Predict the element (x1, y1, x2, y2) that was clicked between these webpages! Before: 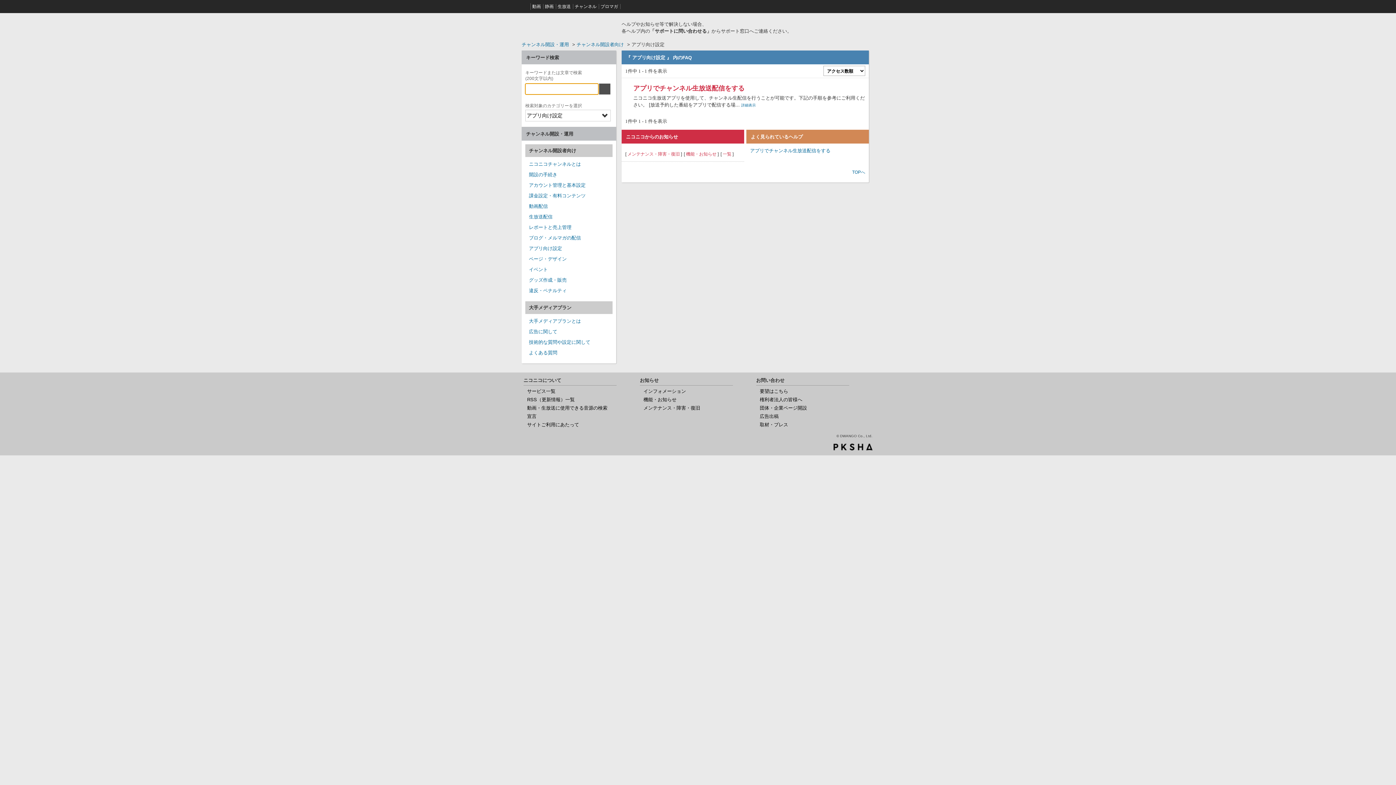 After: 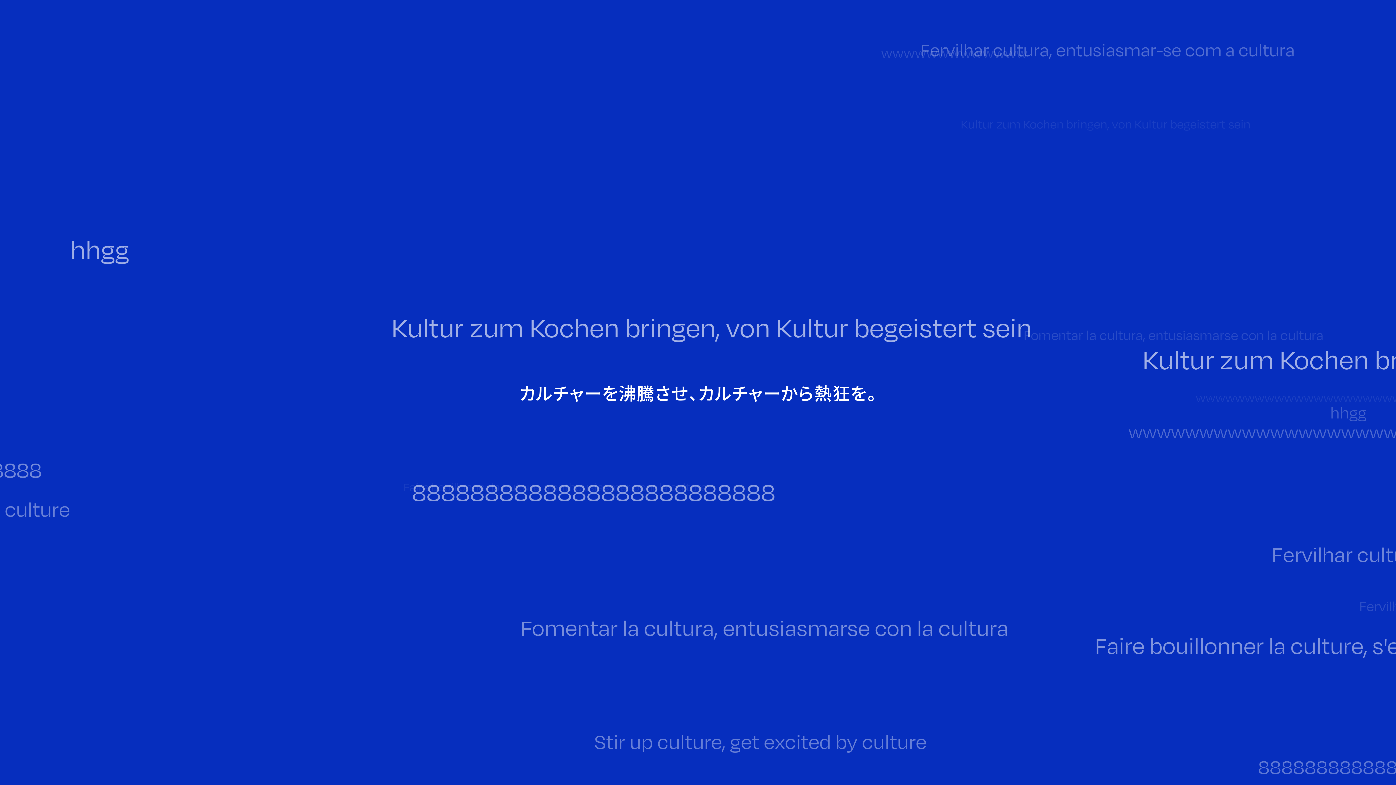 Action: label: 広告出稿 bbox: (760, 413, 778, 419)